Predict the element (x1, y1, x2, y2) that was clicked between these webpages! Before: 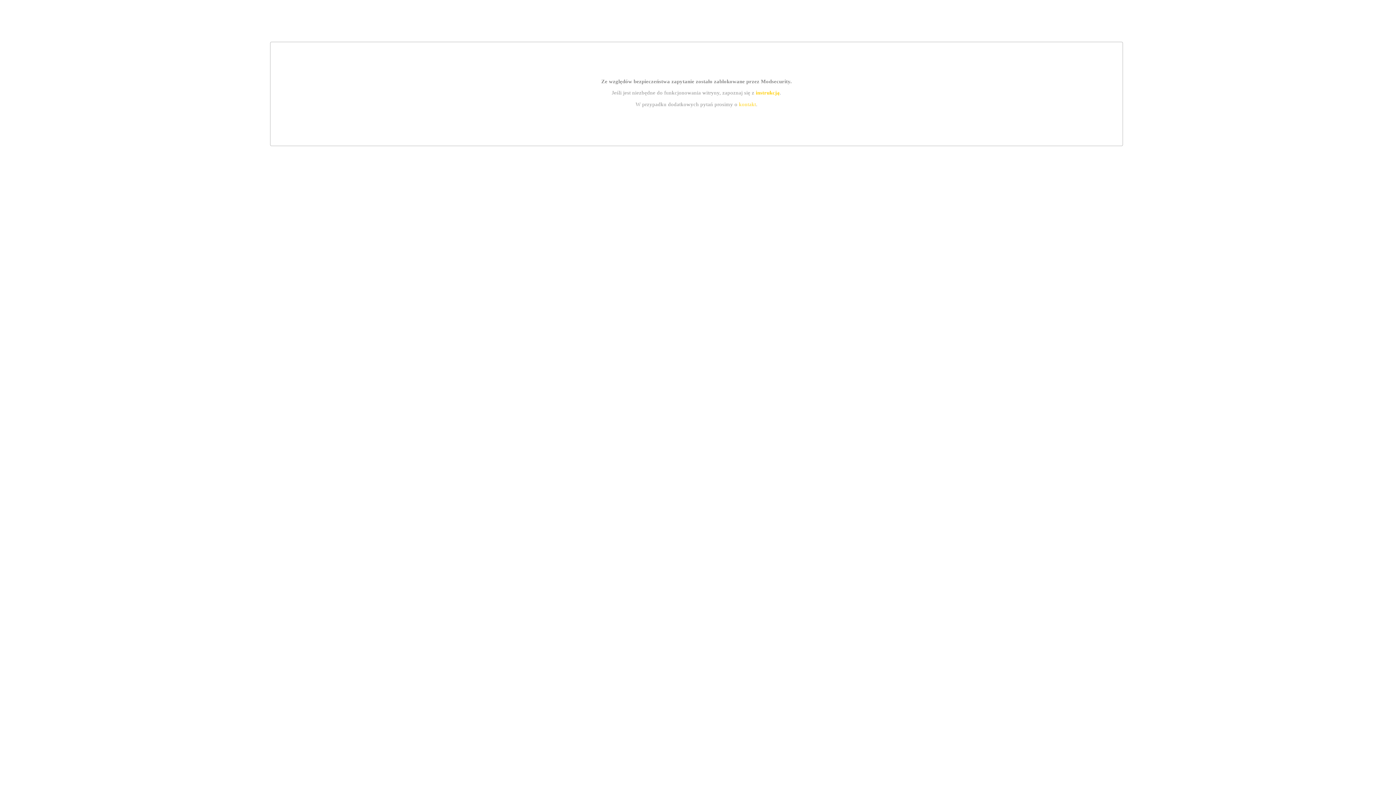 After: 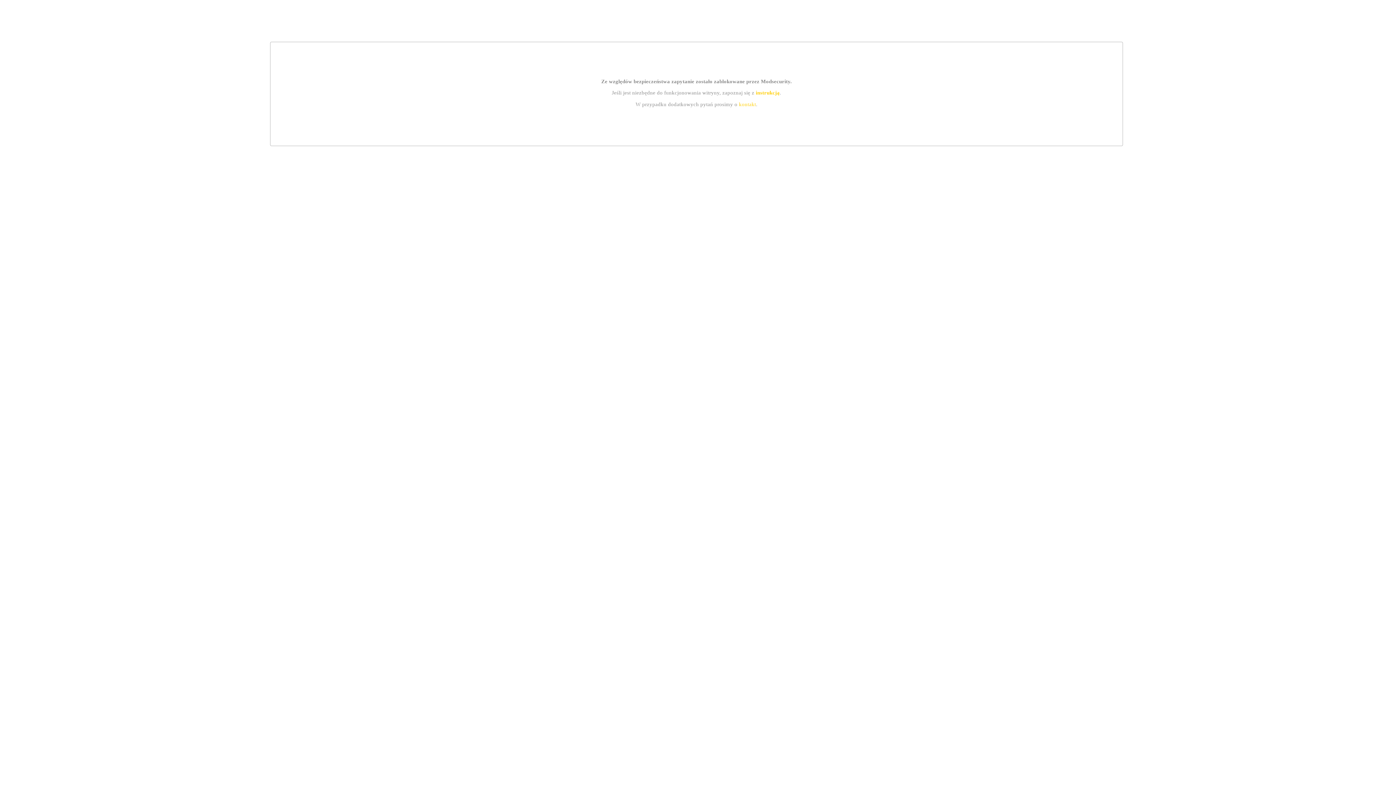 Action: bbox: (739, 101, 756, 107) label: kontakt